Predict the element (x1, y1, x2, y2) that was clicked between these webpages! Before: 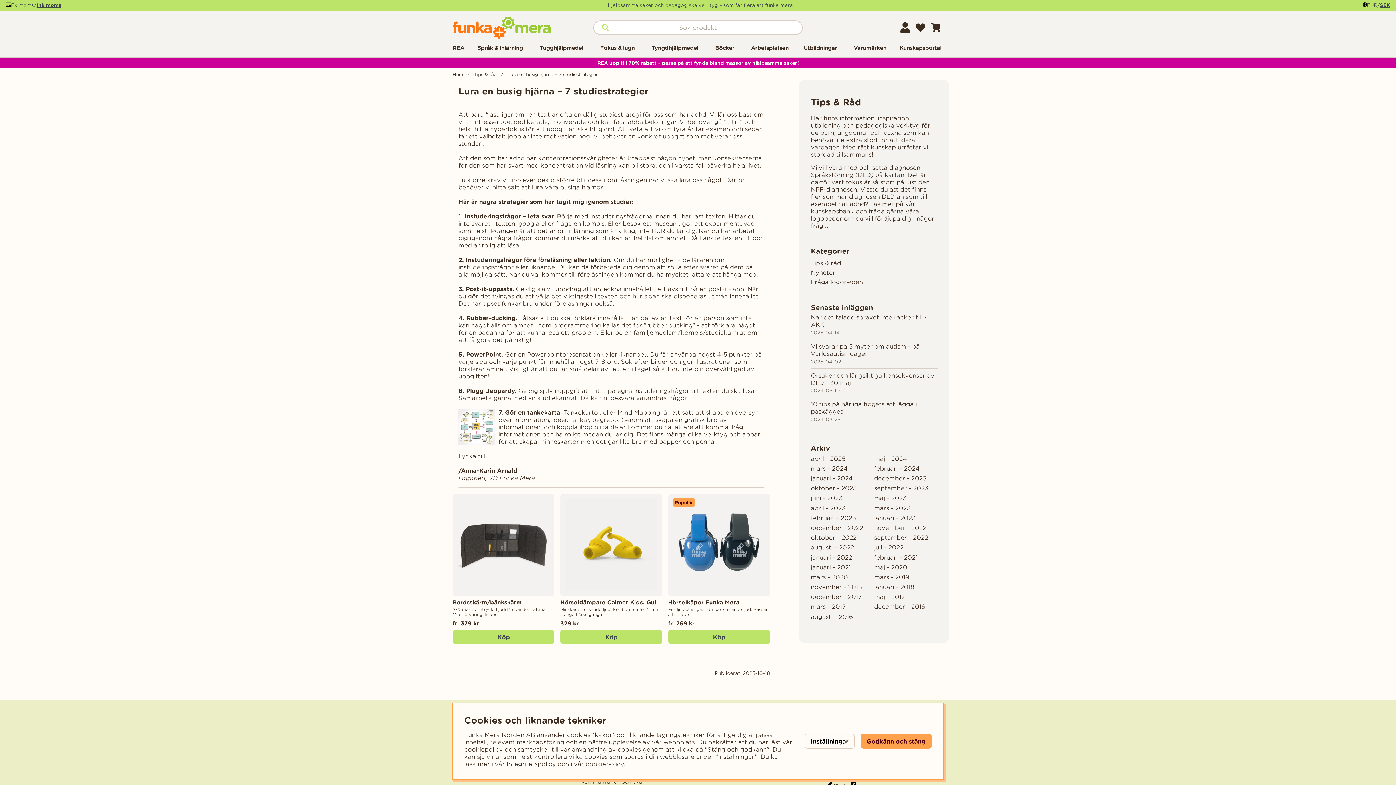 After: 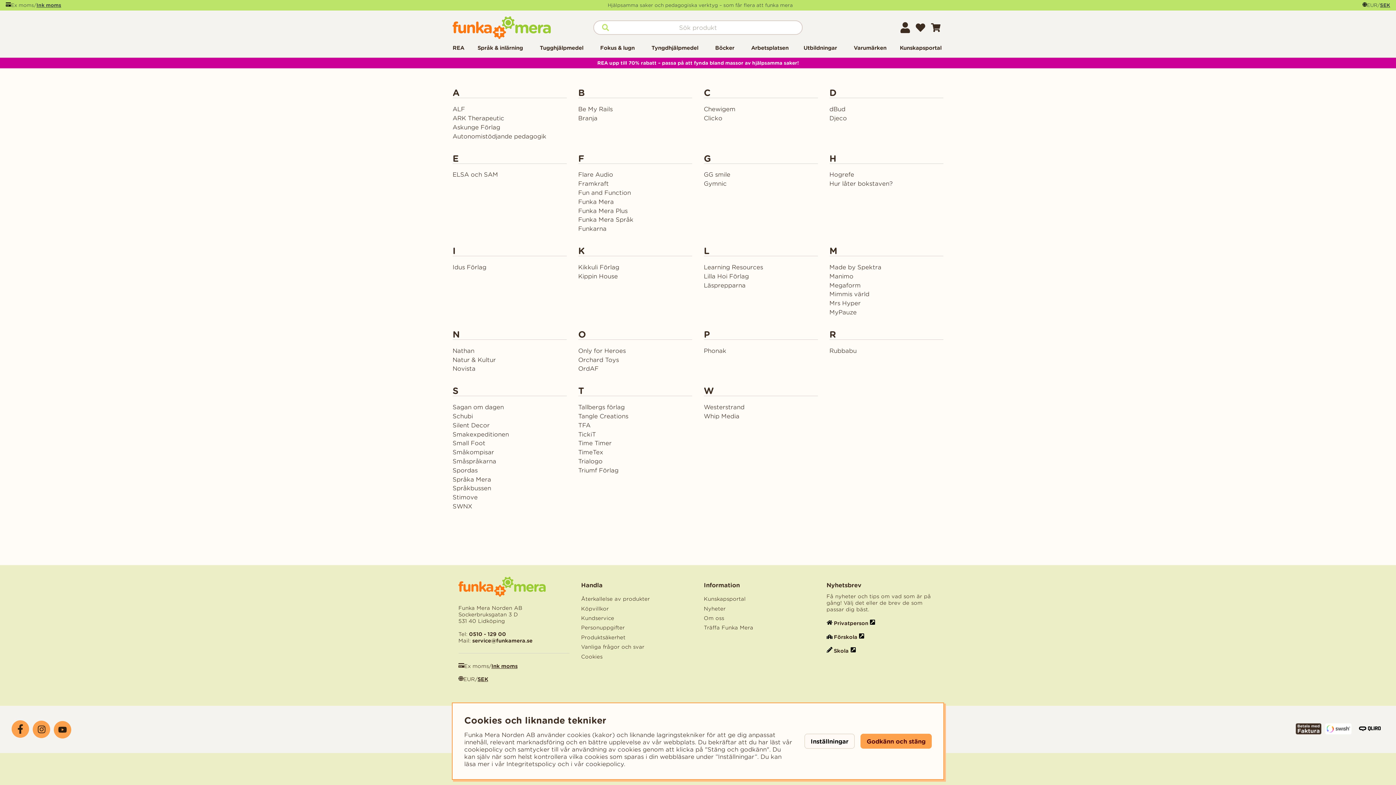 Action: bbox: (853, 44, 886, 56) label: Varumärken